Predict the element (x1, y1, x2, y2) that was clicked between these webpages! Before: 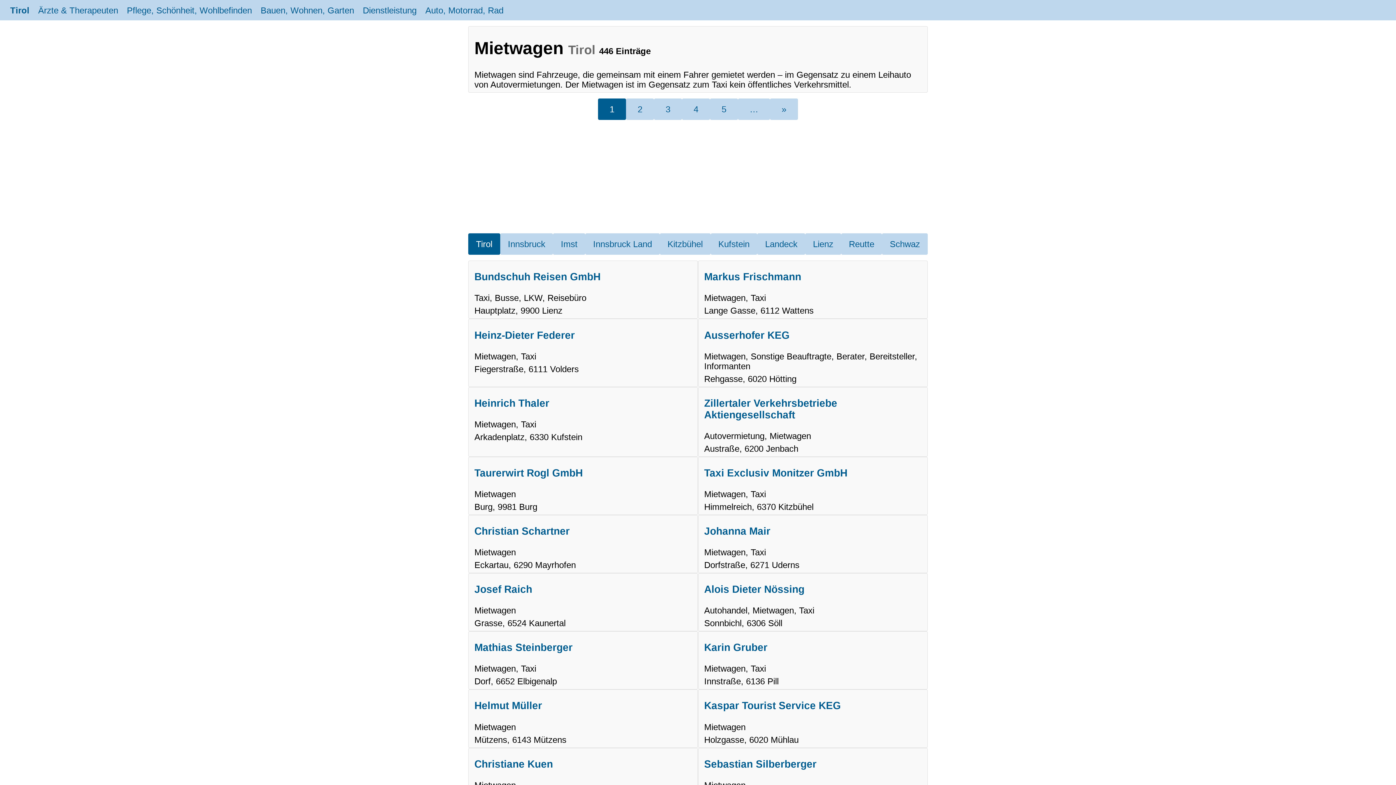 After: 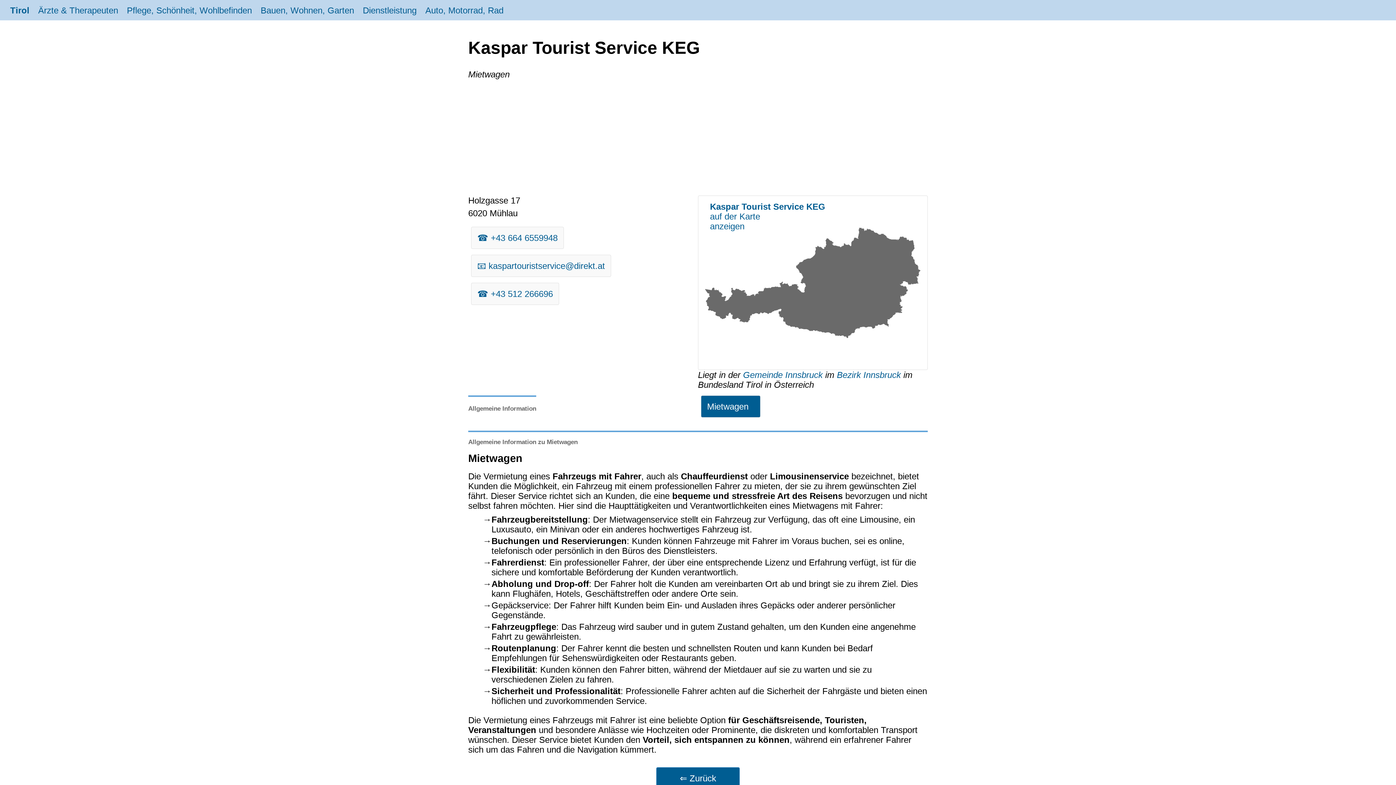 Action: bbox: (704, 690, 841, 747) label: Kaspar Tourist Service KEG

Mietwagen

Holzgasse, 6020 Mühlau